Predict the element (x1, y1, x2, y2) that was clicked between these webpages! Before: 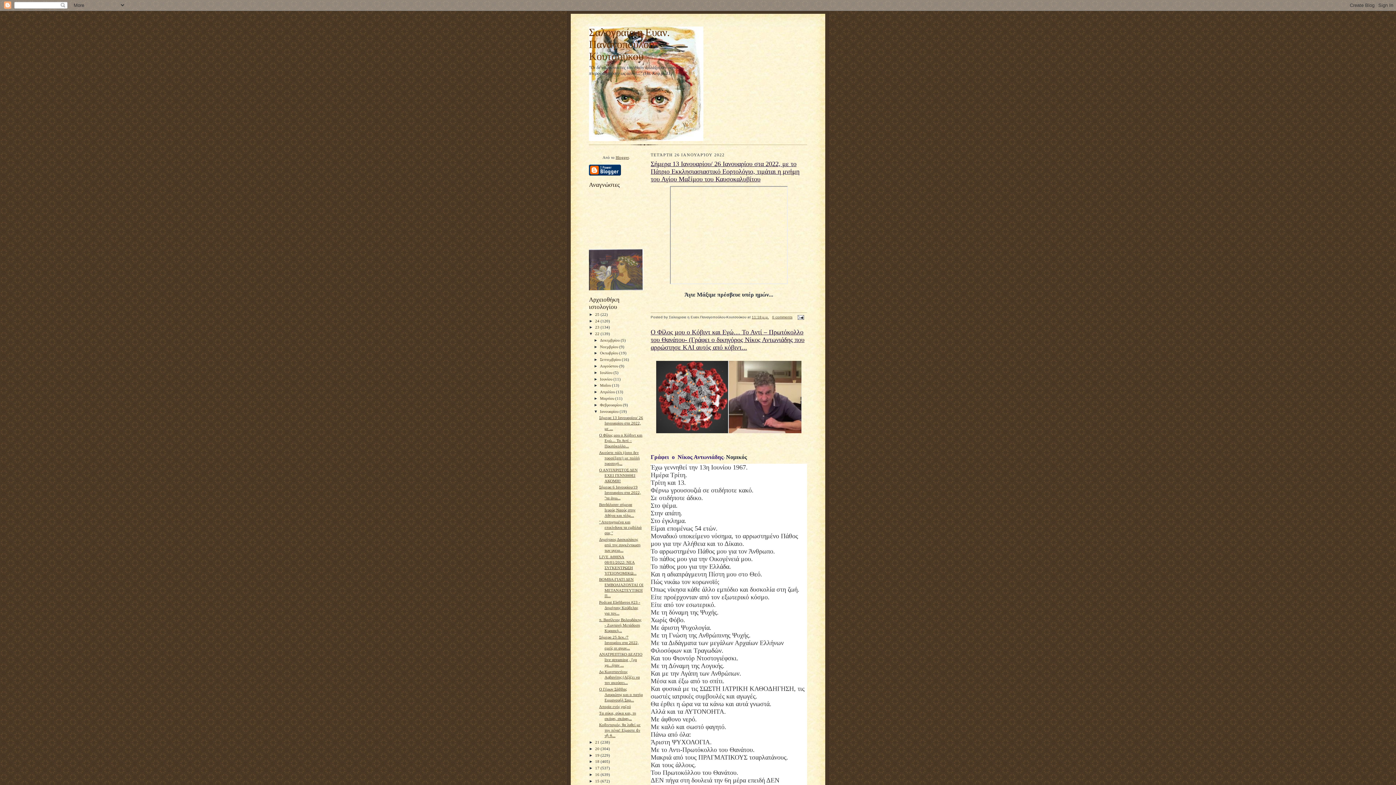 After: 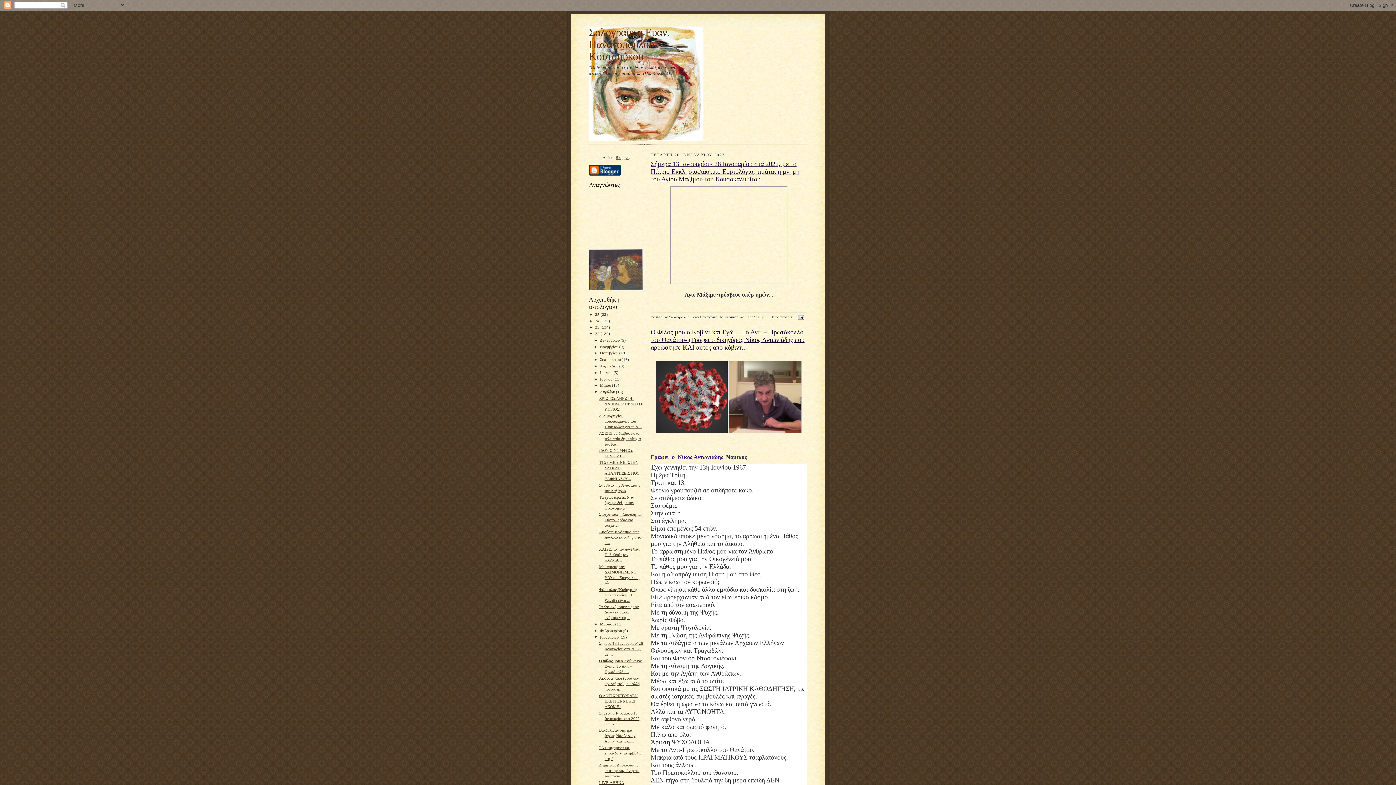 Action: bbox: (593, 389, 600, 394) label: ►  